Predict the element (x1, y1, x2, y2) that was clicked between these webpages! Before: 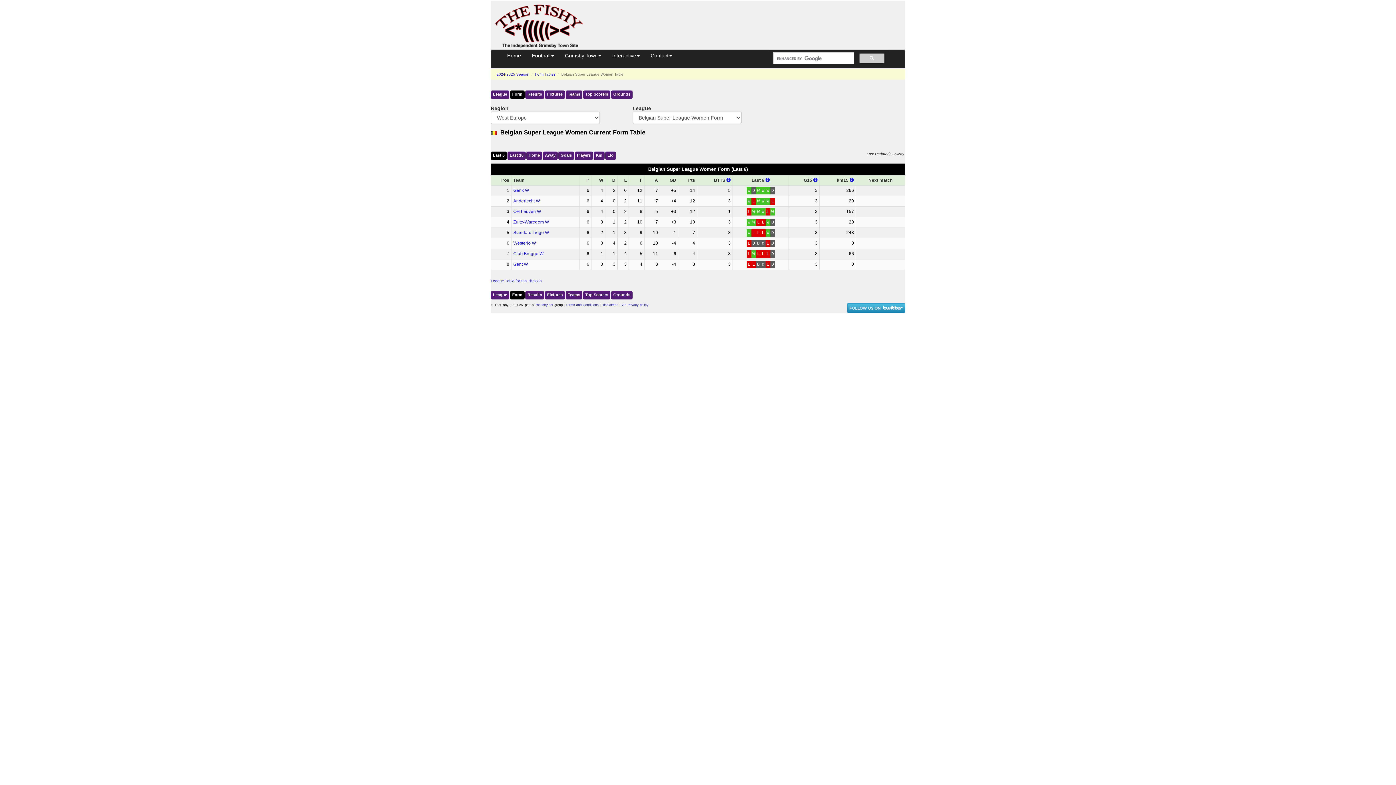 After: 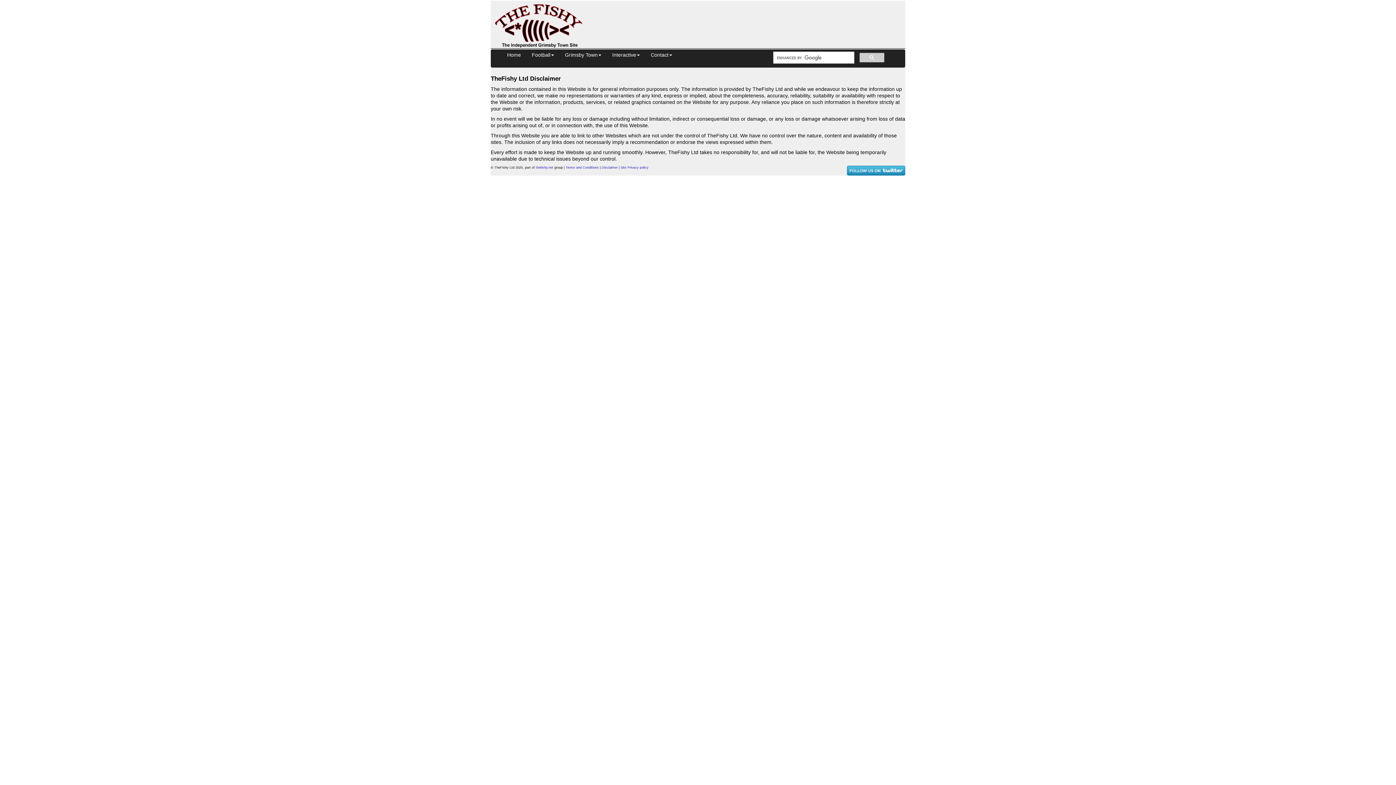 Action: bbox: (601, 303, 617, 306) label: Disclaimer